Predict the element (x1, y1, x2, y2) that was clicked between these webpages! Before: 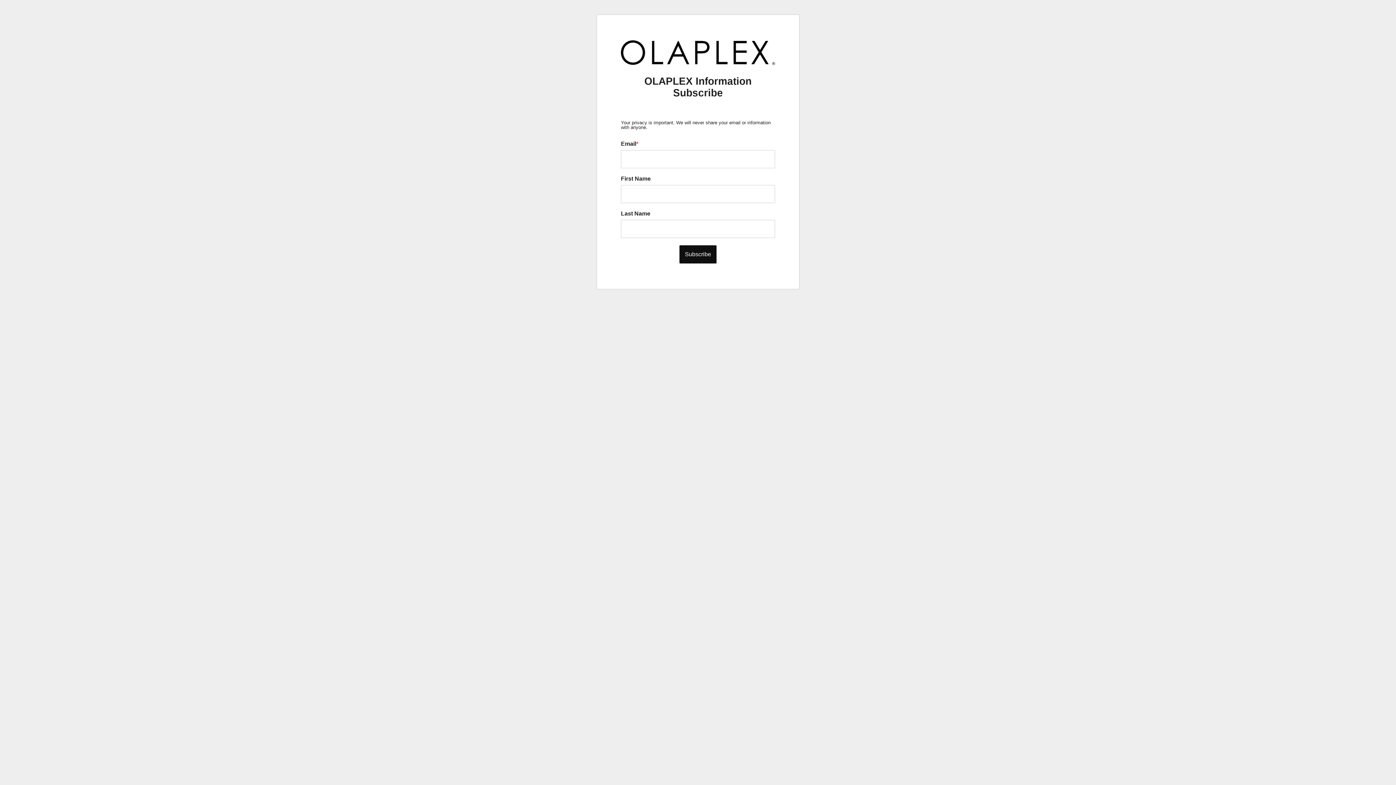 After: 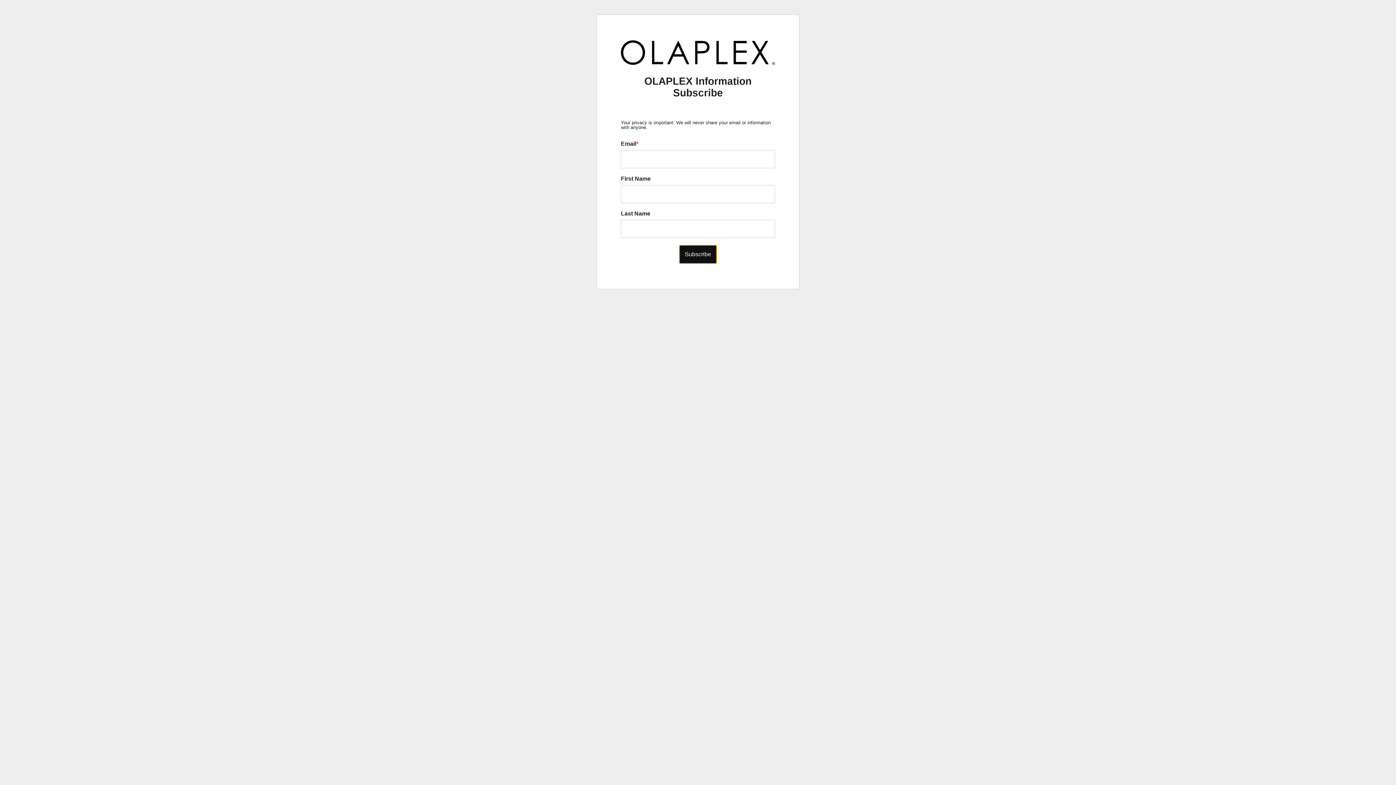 Action: bbox: (679, 245, 716, 263) label: Subscribe